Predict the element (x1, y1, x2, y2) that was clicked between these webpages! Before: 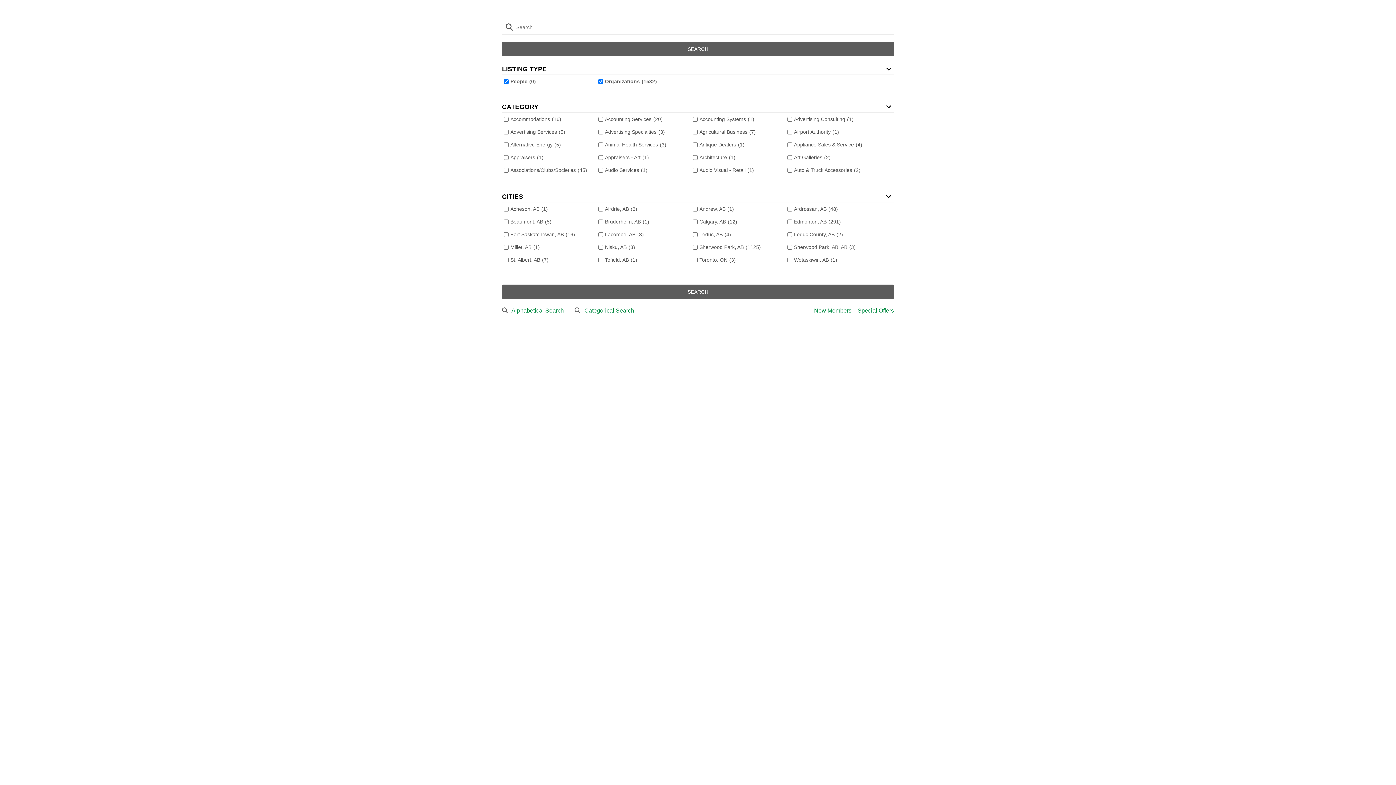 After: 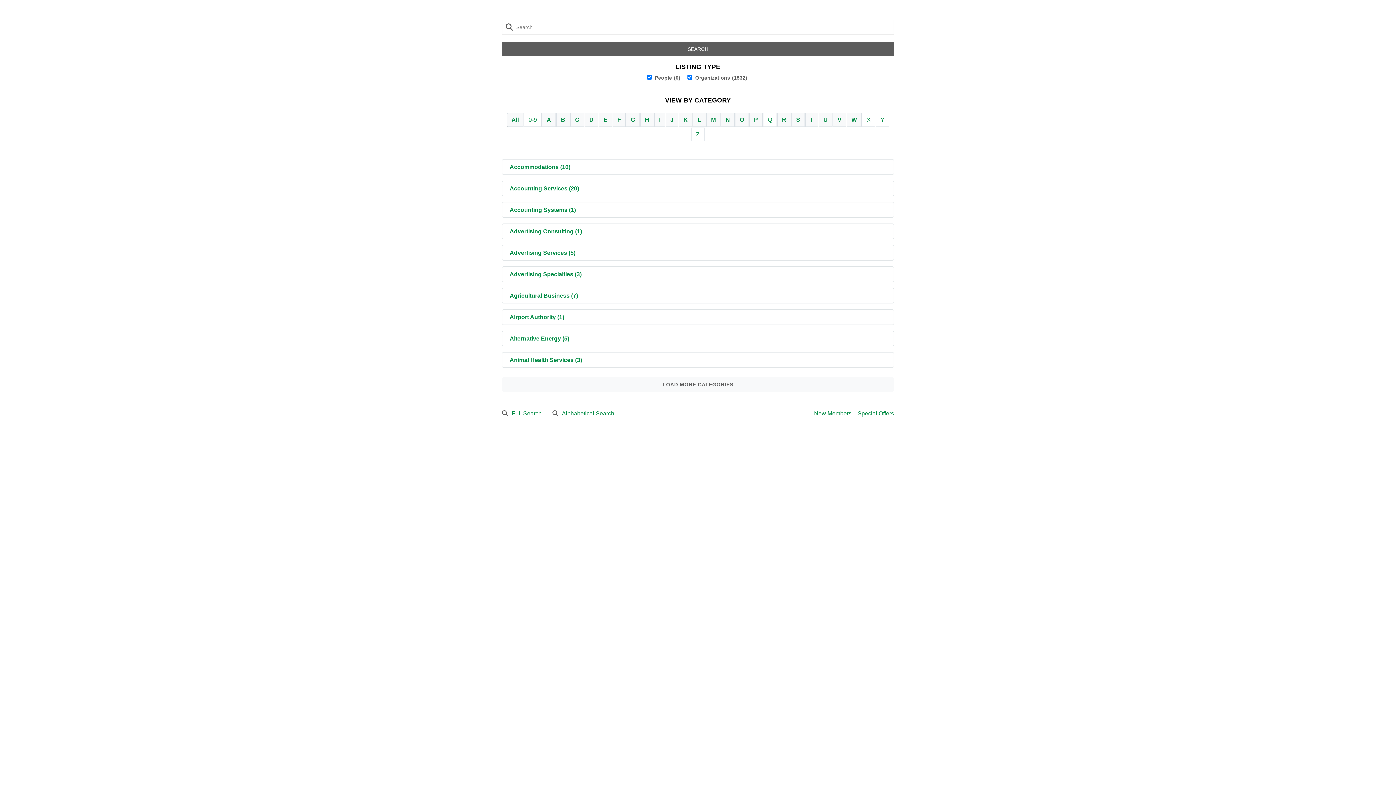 Action: label: Categorical Search bbox: (584, 307, 639, 313)